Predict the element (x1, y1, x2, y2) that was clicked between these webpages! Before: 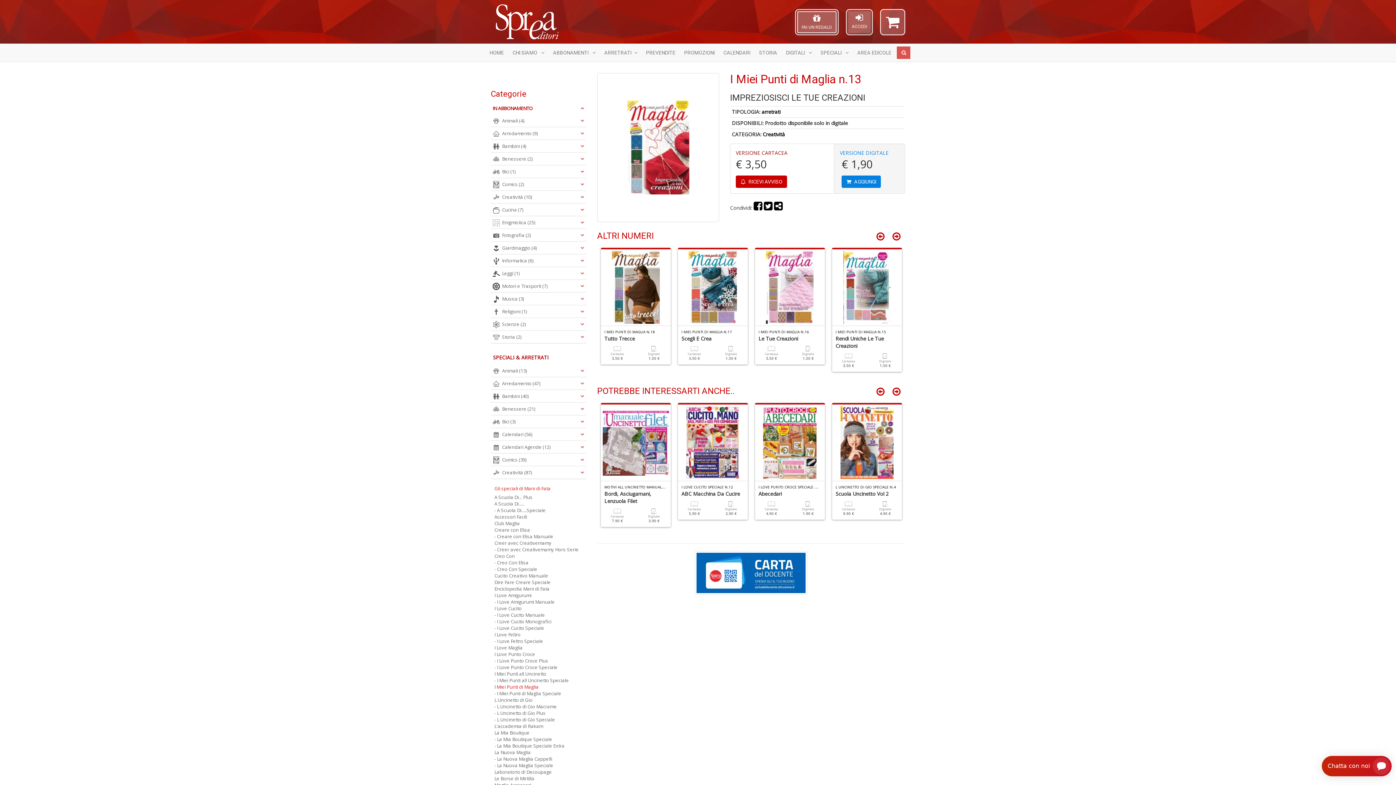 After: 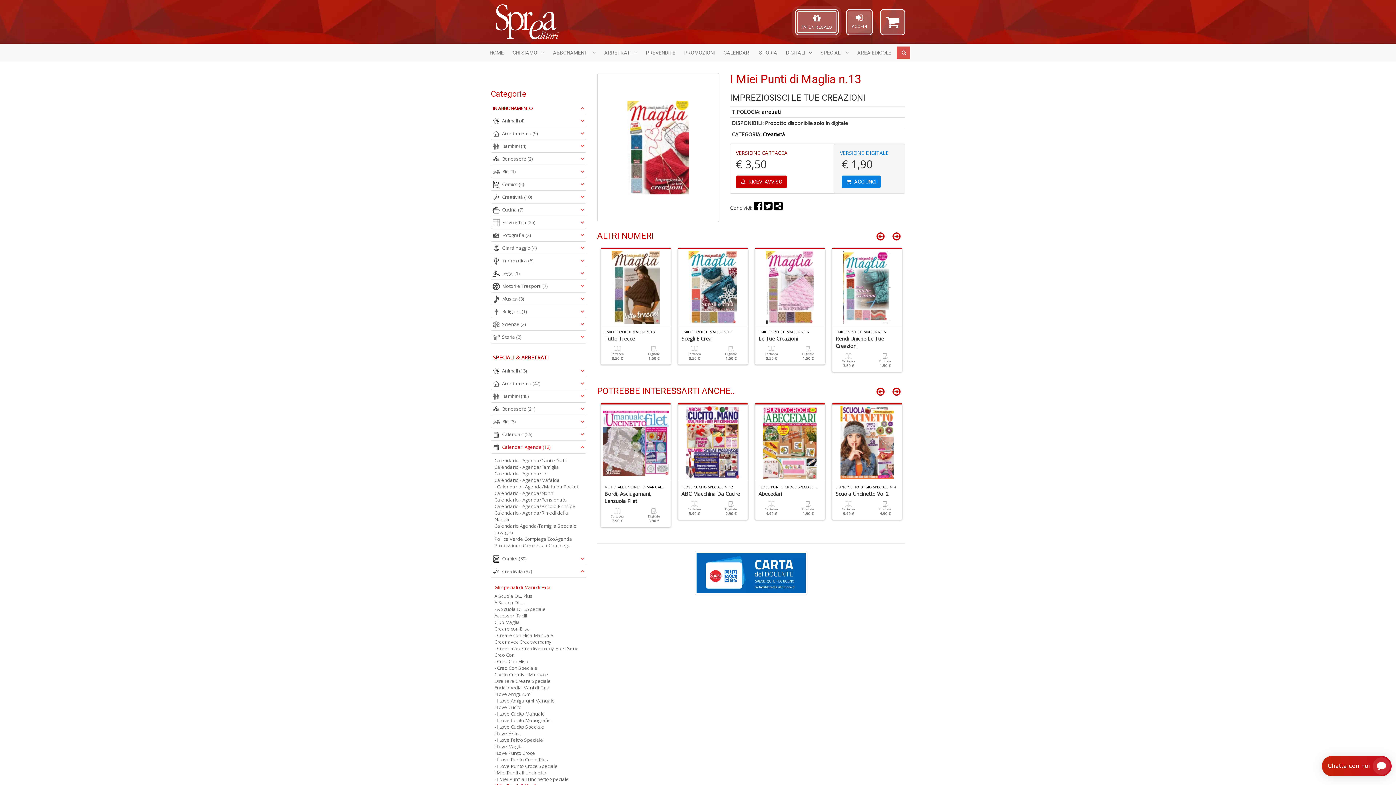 Action: bbox: (492, 441, 584, 452) label: Calendari Agende (12)